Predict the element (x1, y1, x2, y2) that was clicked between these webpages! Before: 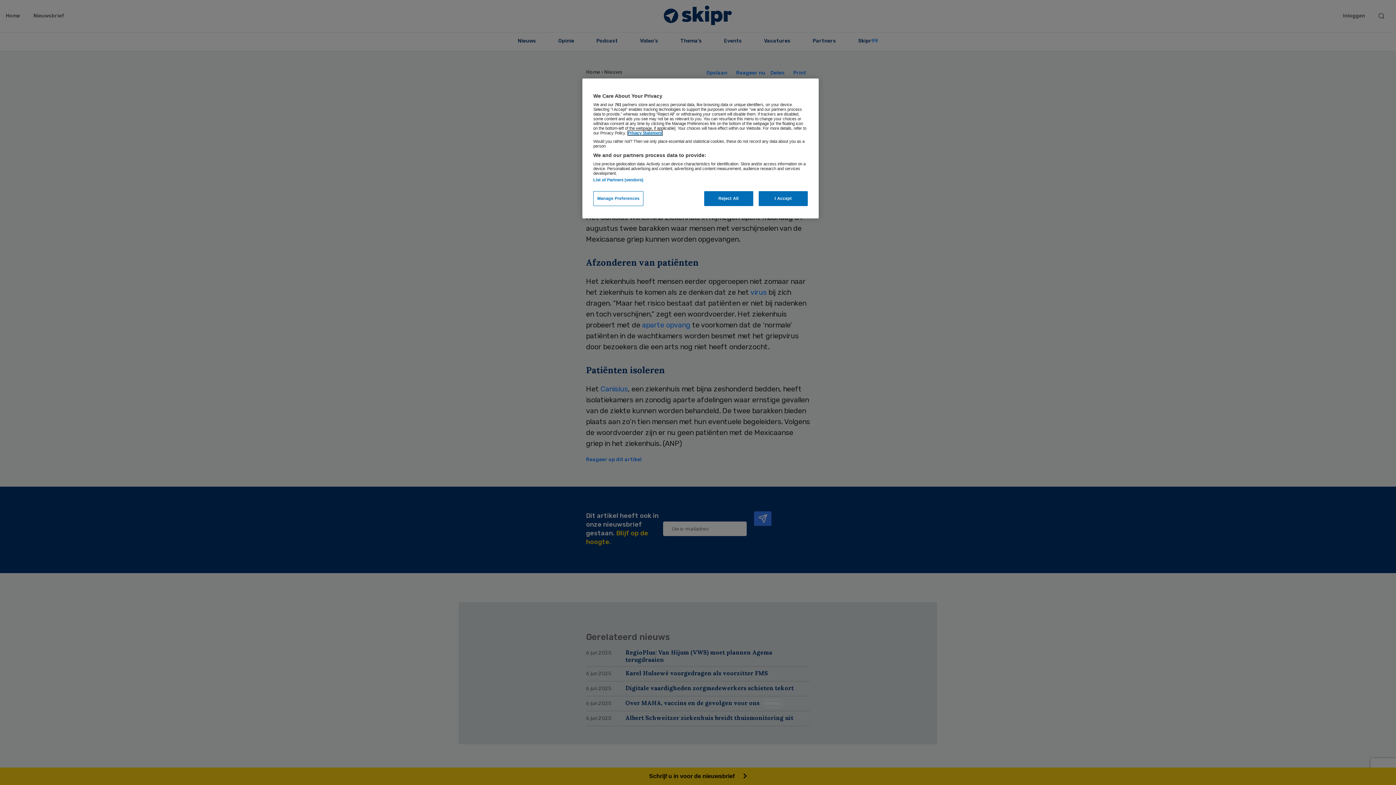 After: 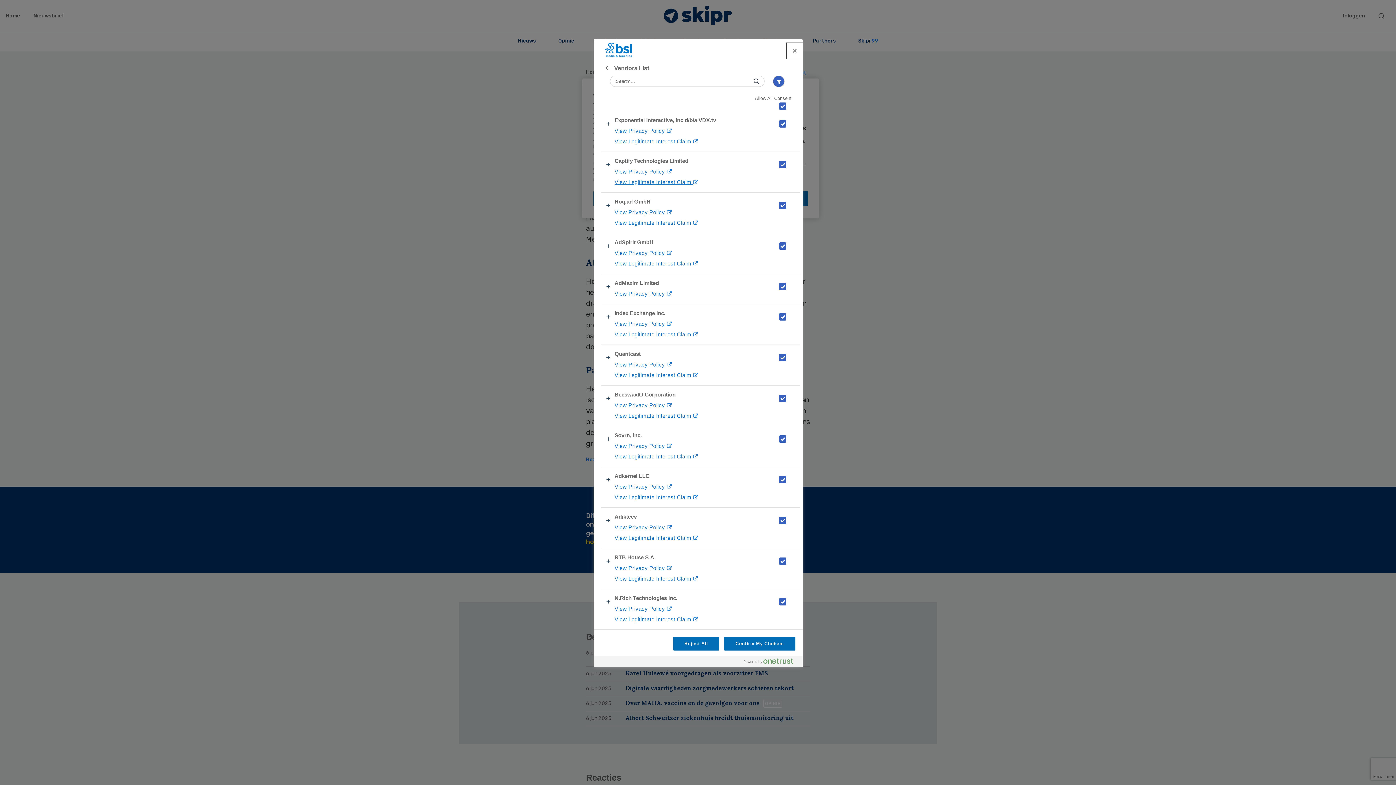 Action: label: List of Partners (vendors) bbox: (593, 177, 643, 182)